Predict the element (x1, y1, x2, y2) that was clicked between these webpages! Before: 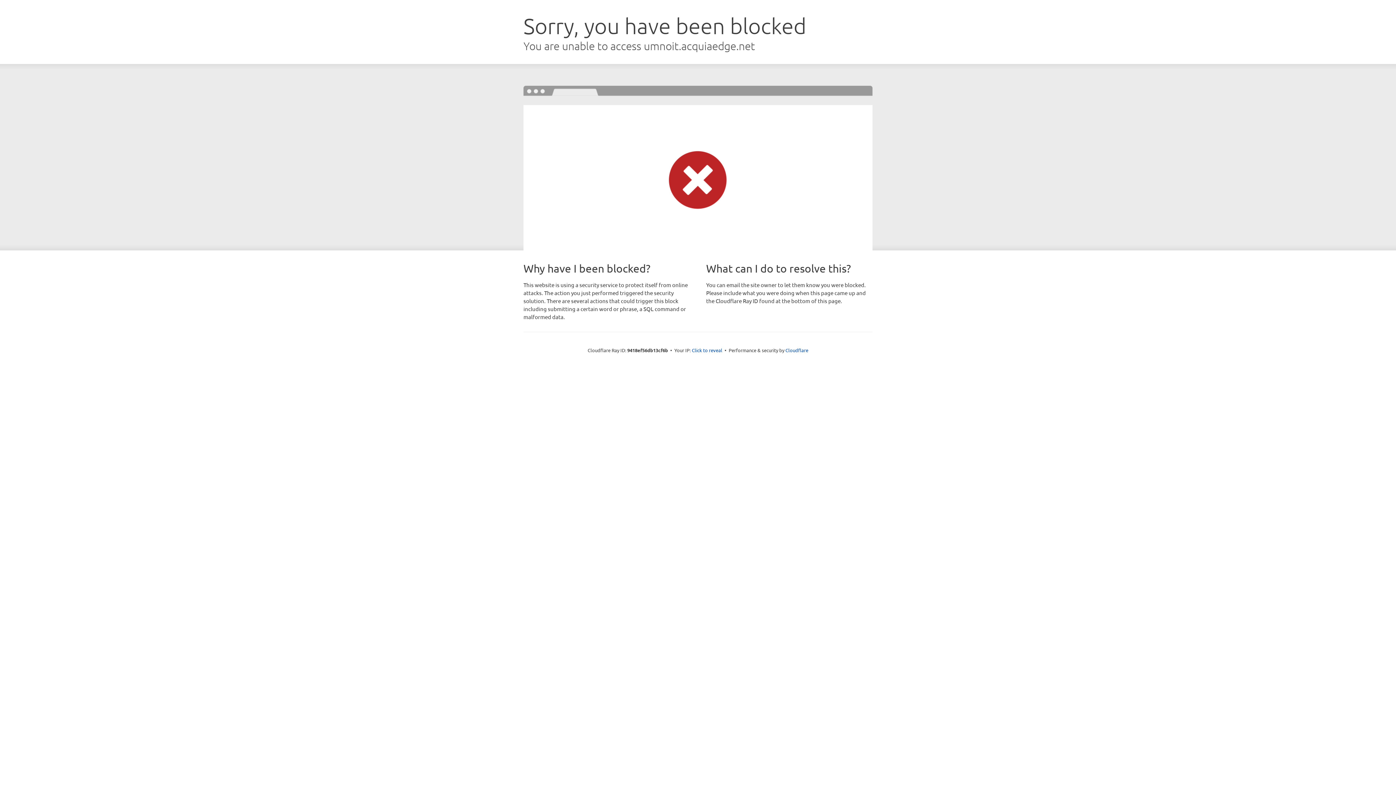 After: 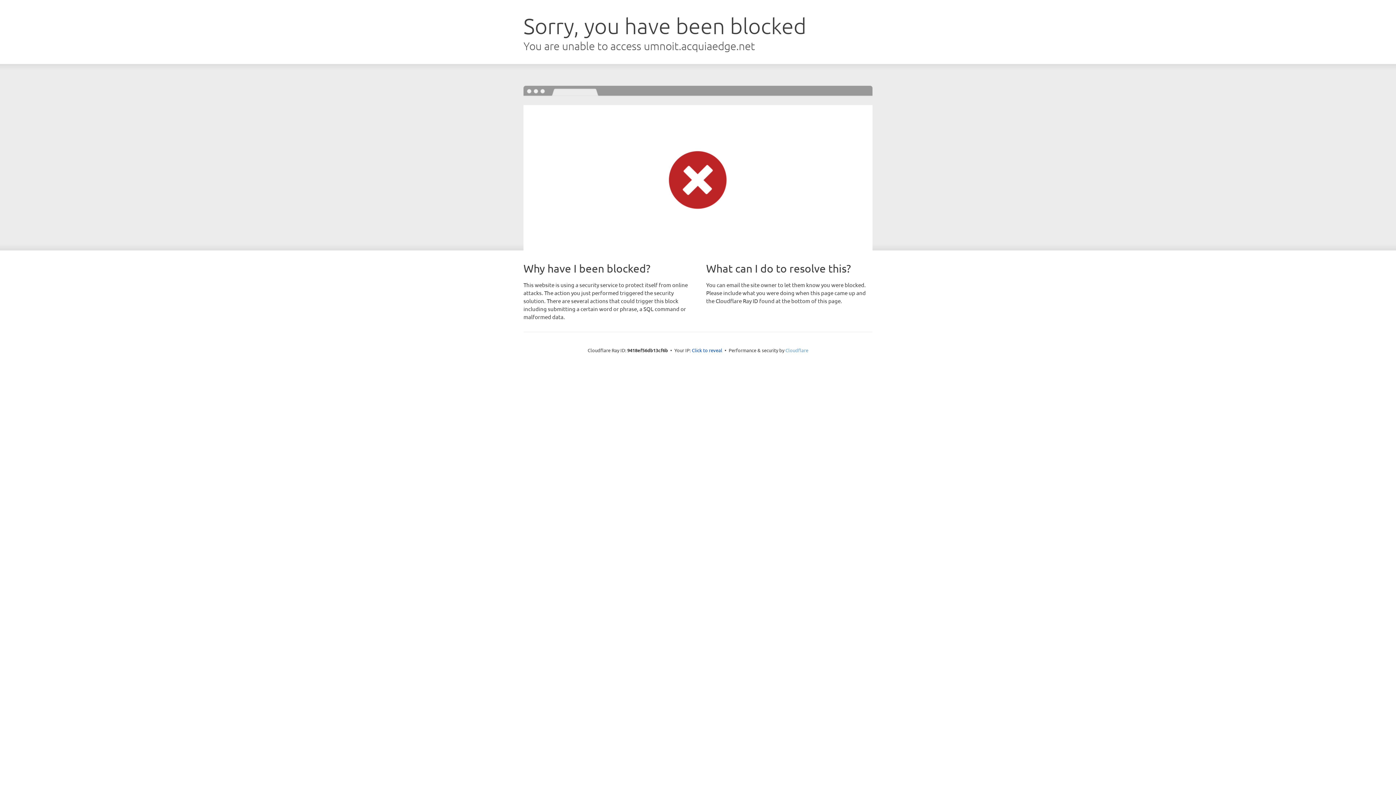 Action: label: Cloudflare bbox: (785, 347, 808, 353)